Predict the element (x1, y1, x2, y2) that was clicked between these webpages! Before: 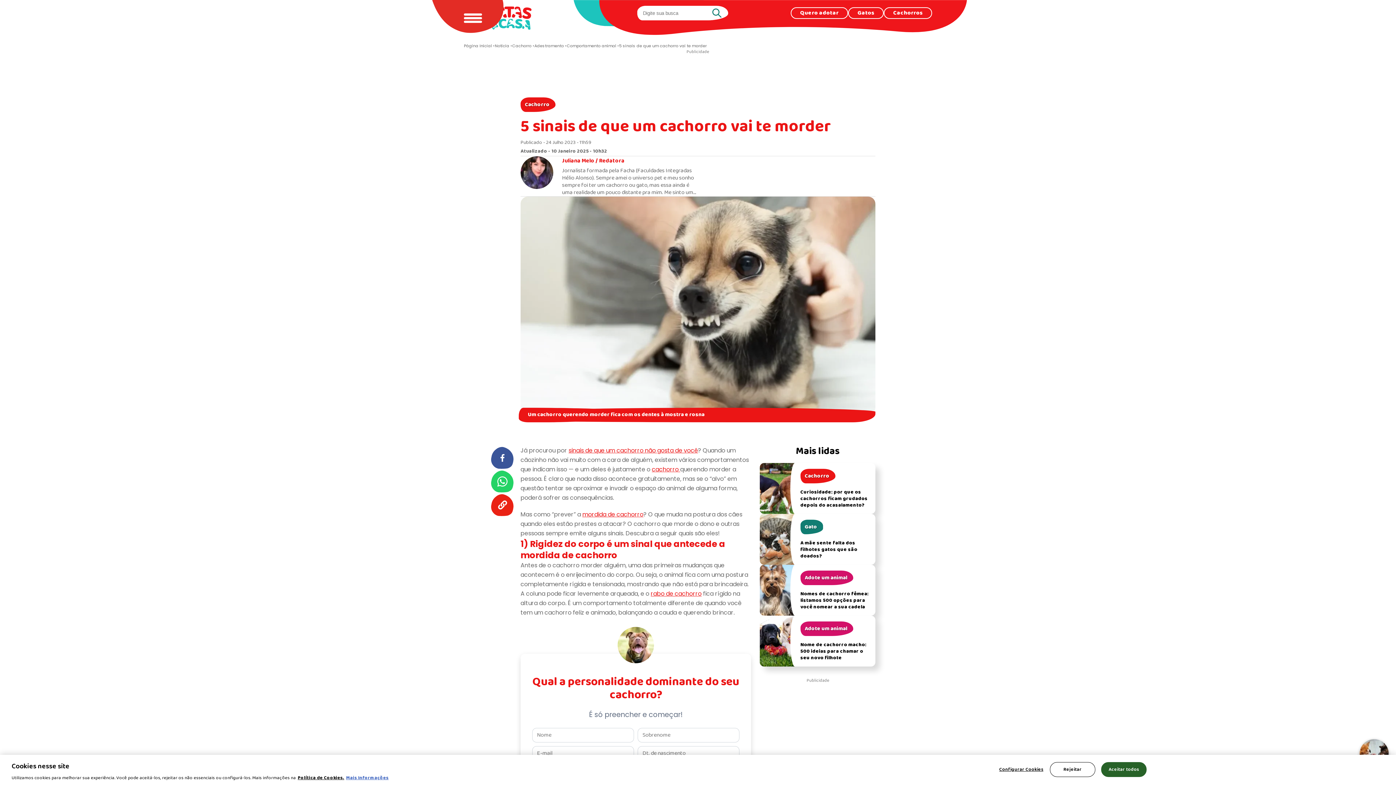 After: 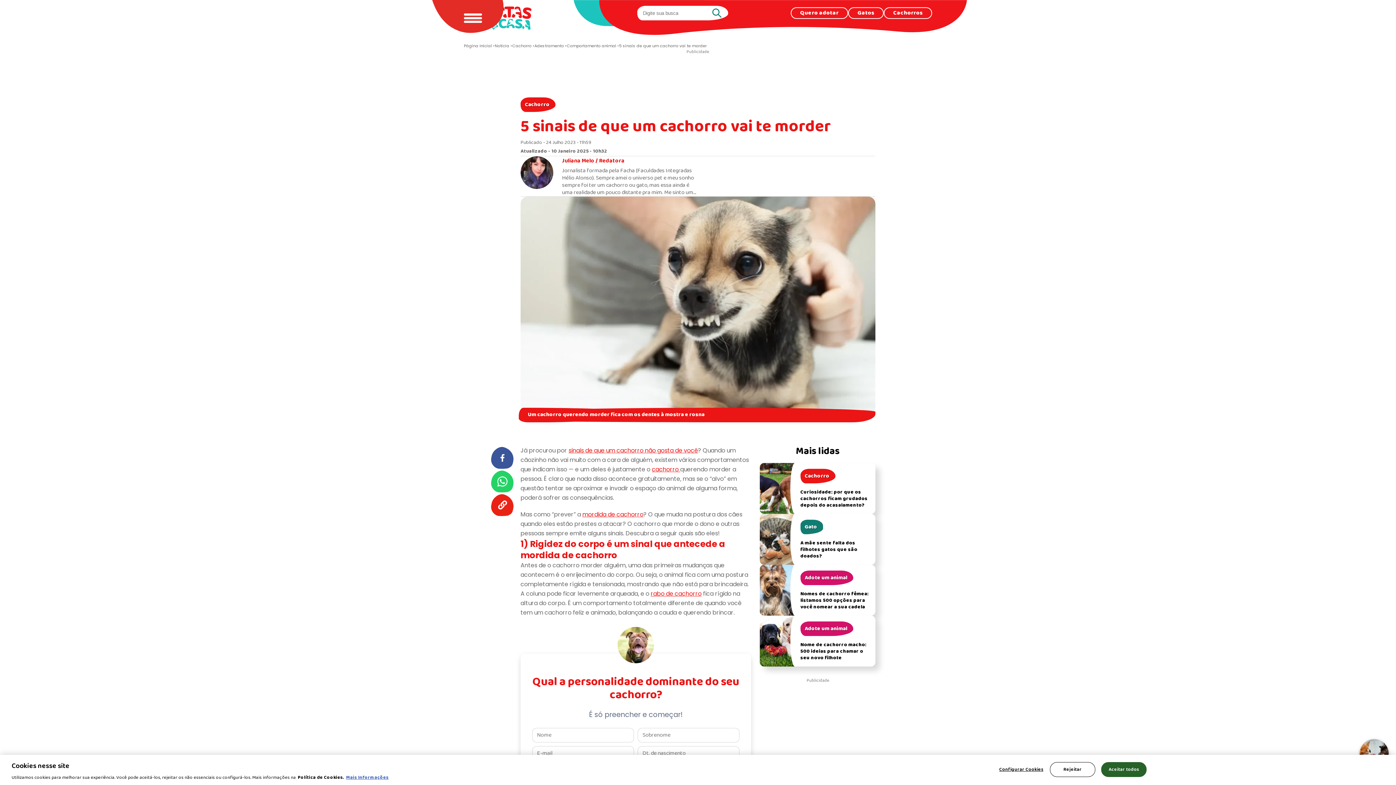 Action: label: Política de Cookies. bbox: (297, 778, 344, 785)